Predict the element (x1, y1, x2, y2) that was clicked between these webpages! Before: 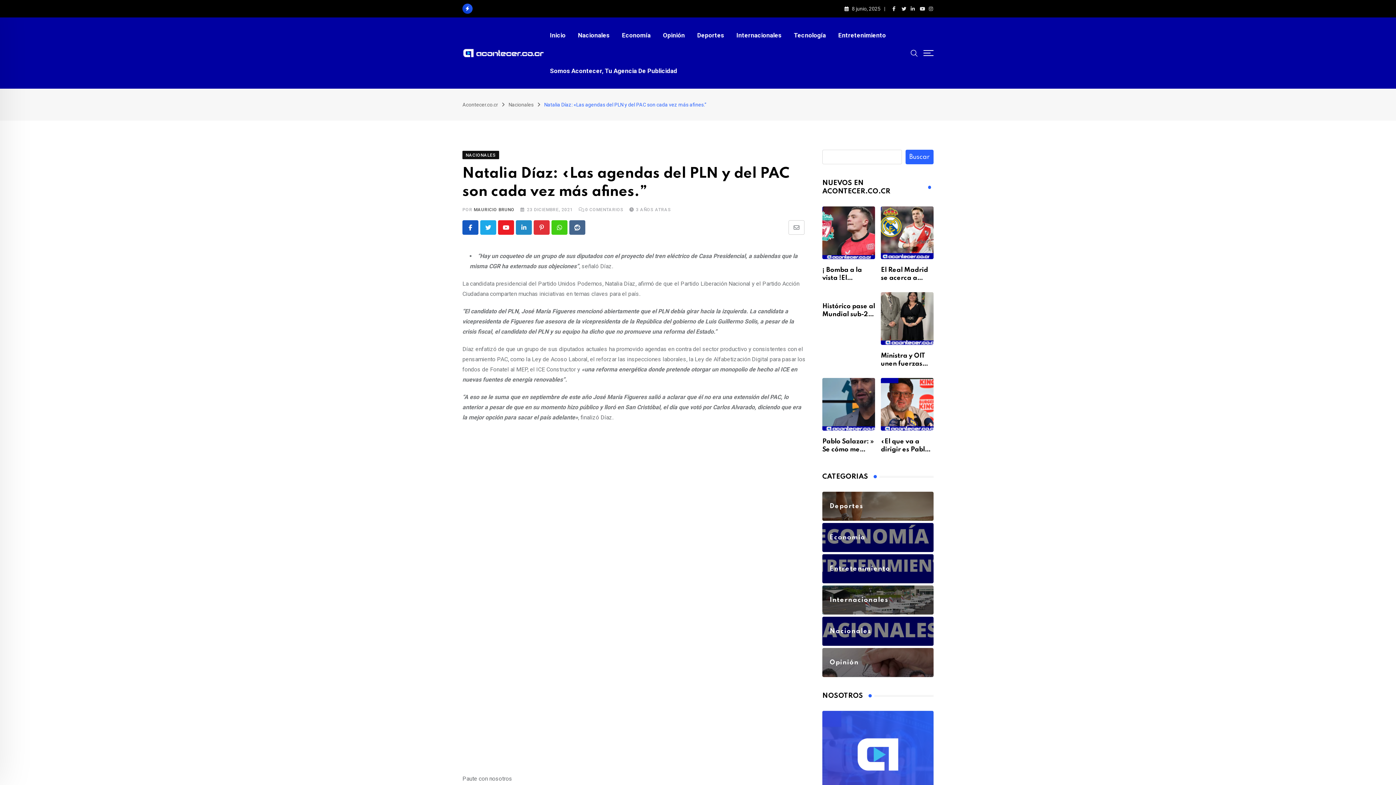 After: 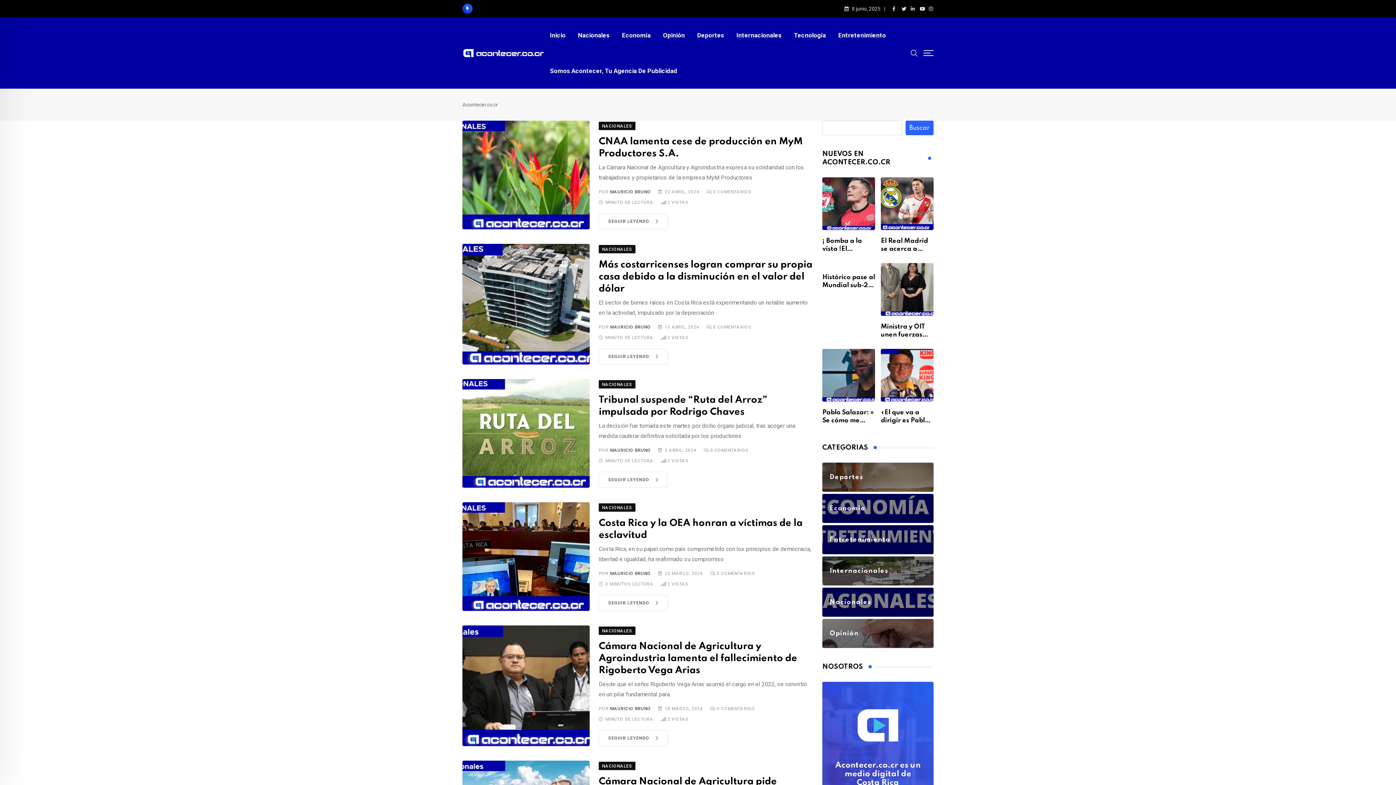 Action: bbox: (473, 207, 514, 212) label: MAURICIO BRUNO